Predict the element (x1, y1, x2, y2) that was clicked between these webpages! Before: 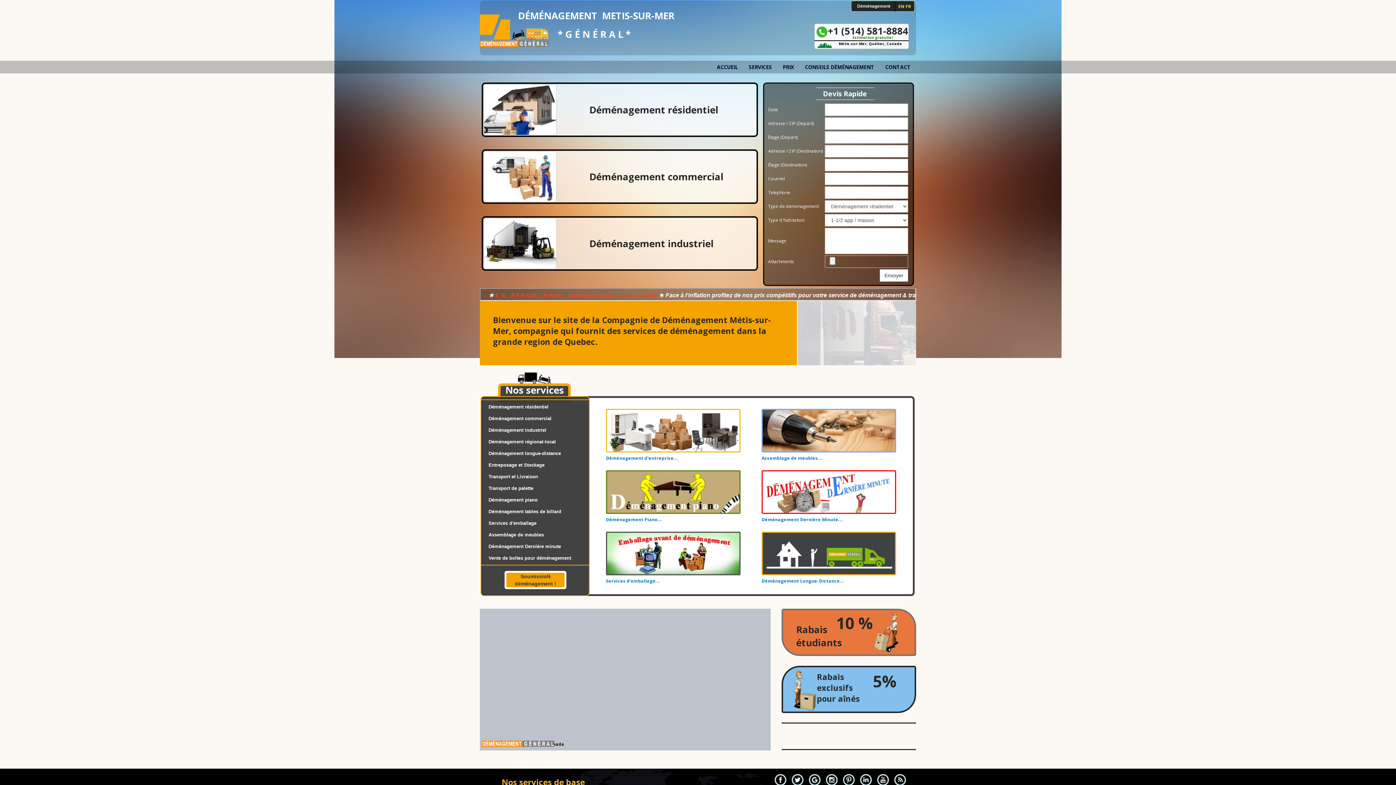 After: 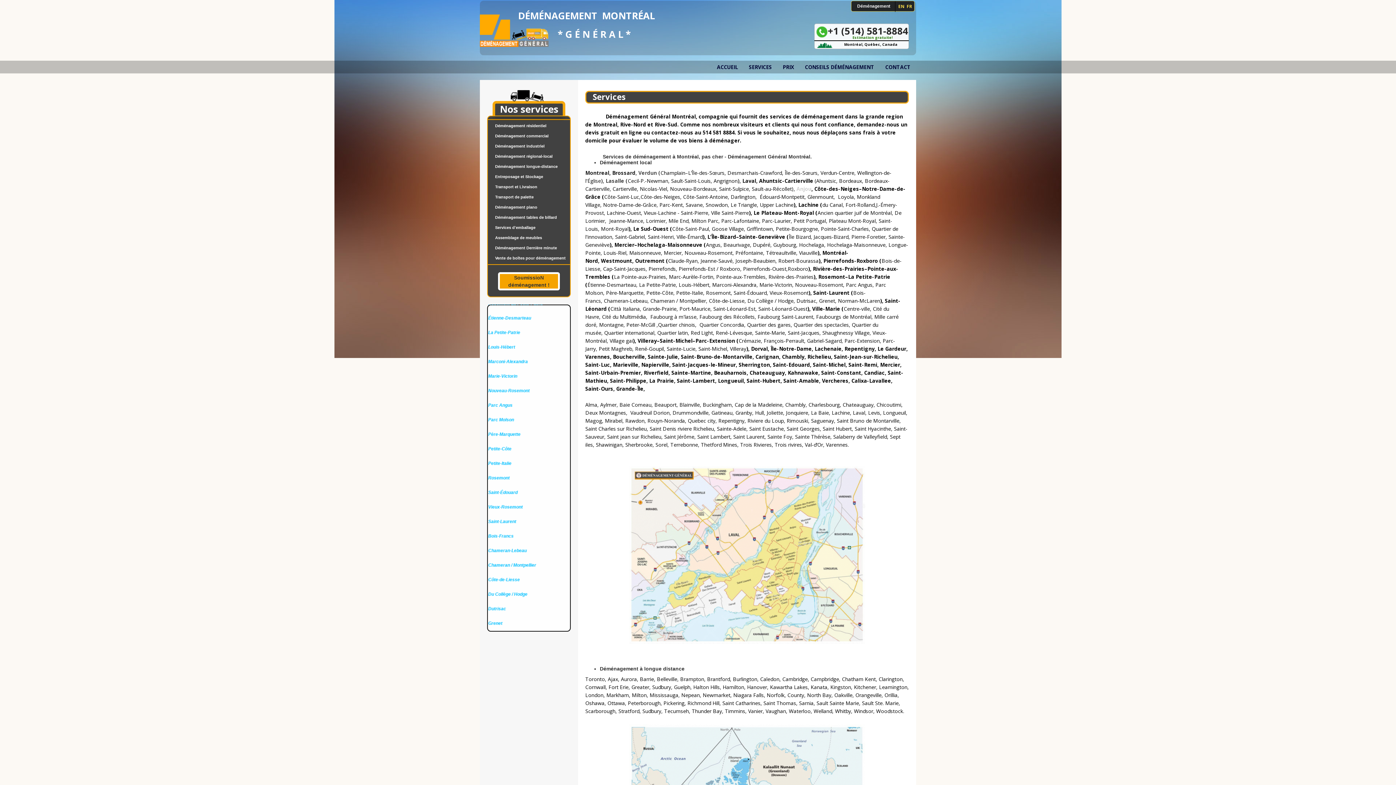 Action: bbox: (486, 460, 587, 470) label: Entreposage et Stockage